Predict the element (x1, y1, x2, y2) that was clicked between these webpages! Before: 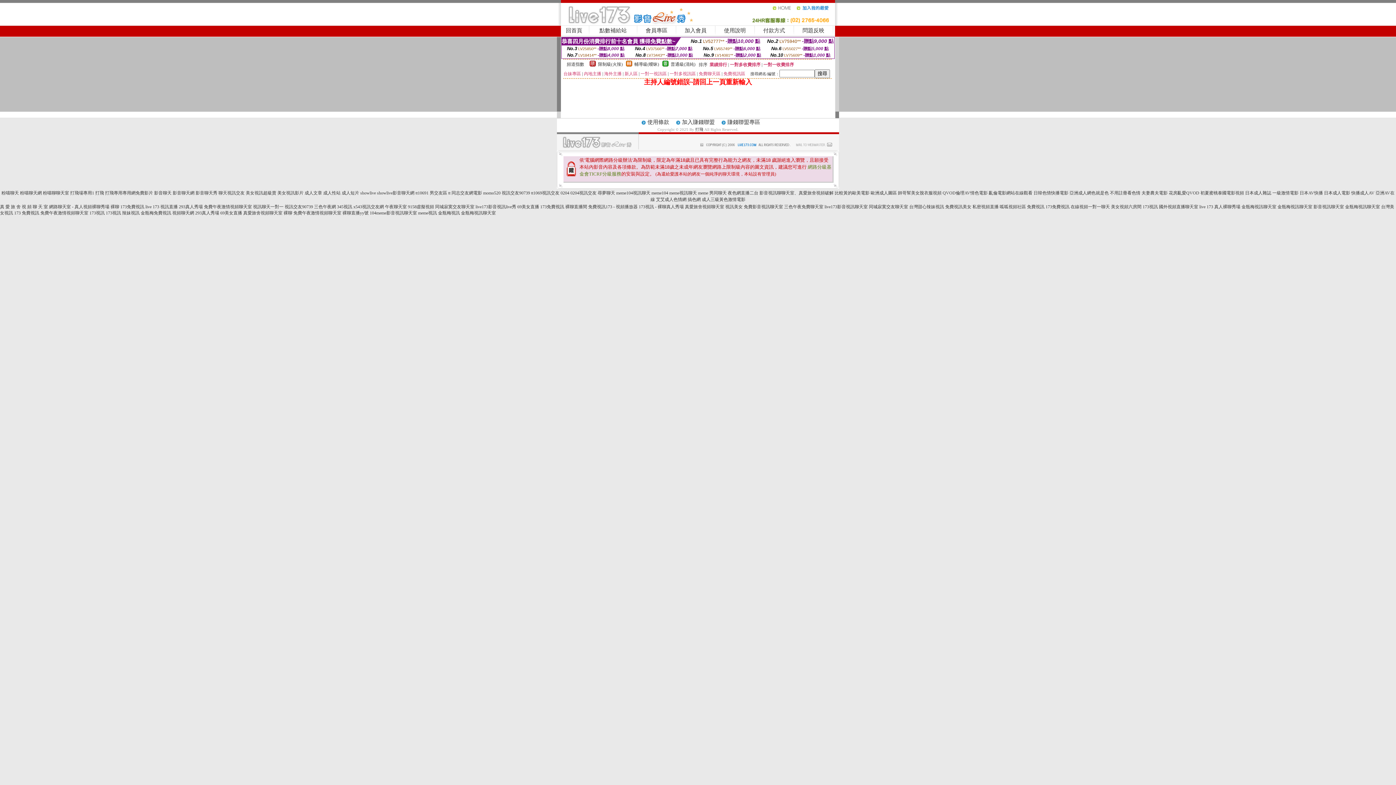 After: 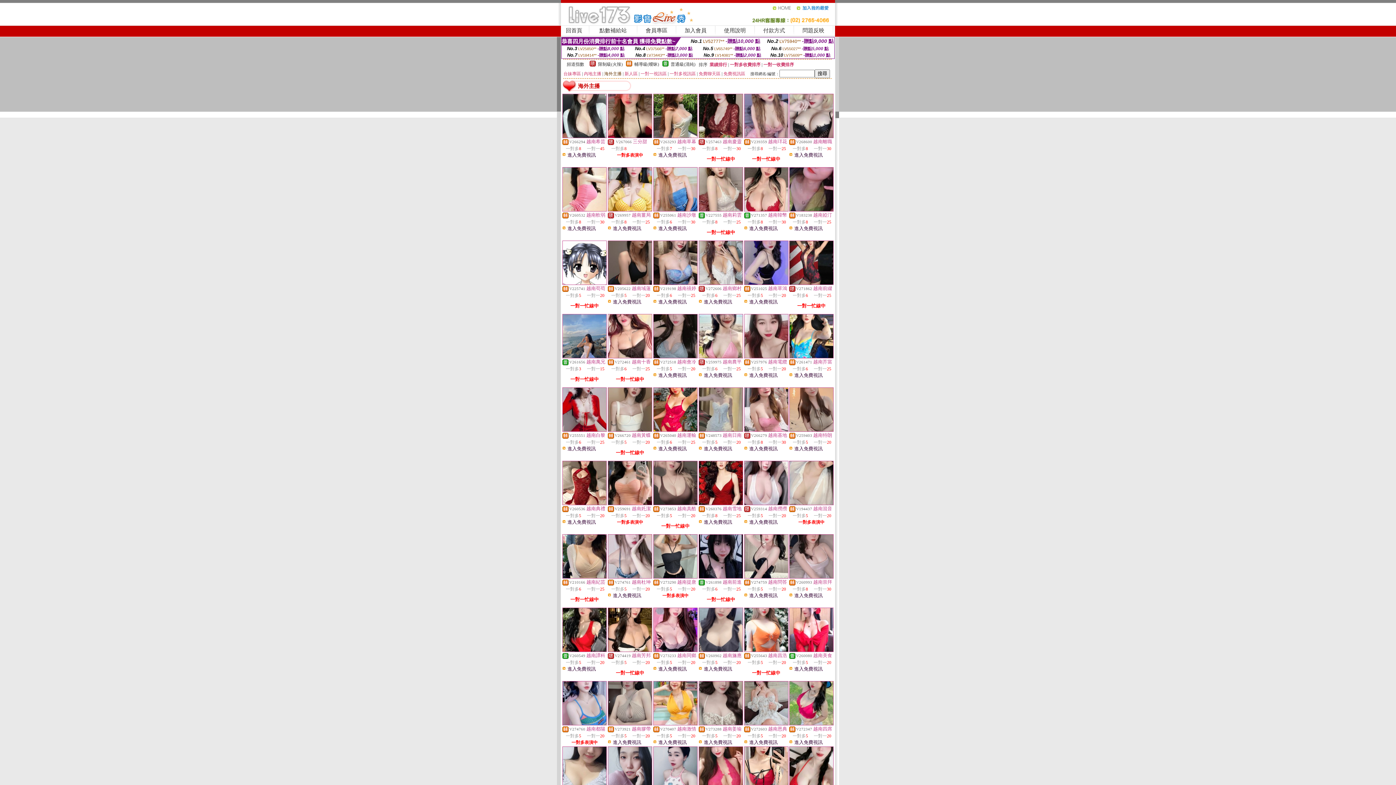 Action: bbox: (604, 71, 621, 76) label: 海外主播